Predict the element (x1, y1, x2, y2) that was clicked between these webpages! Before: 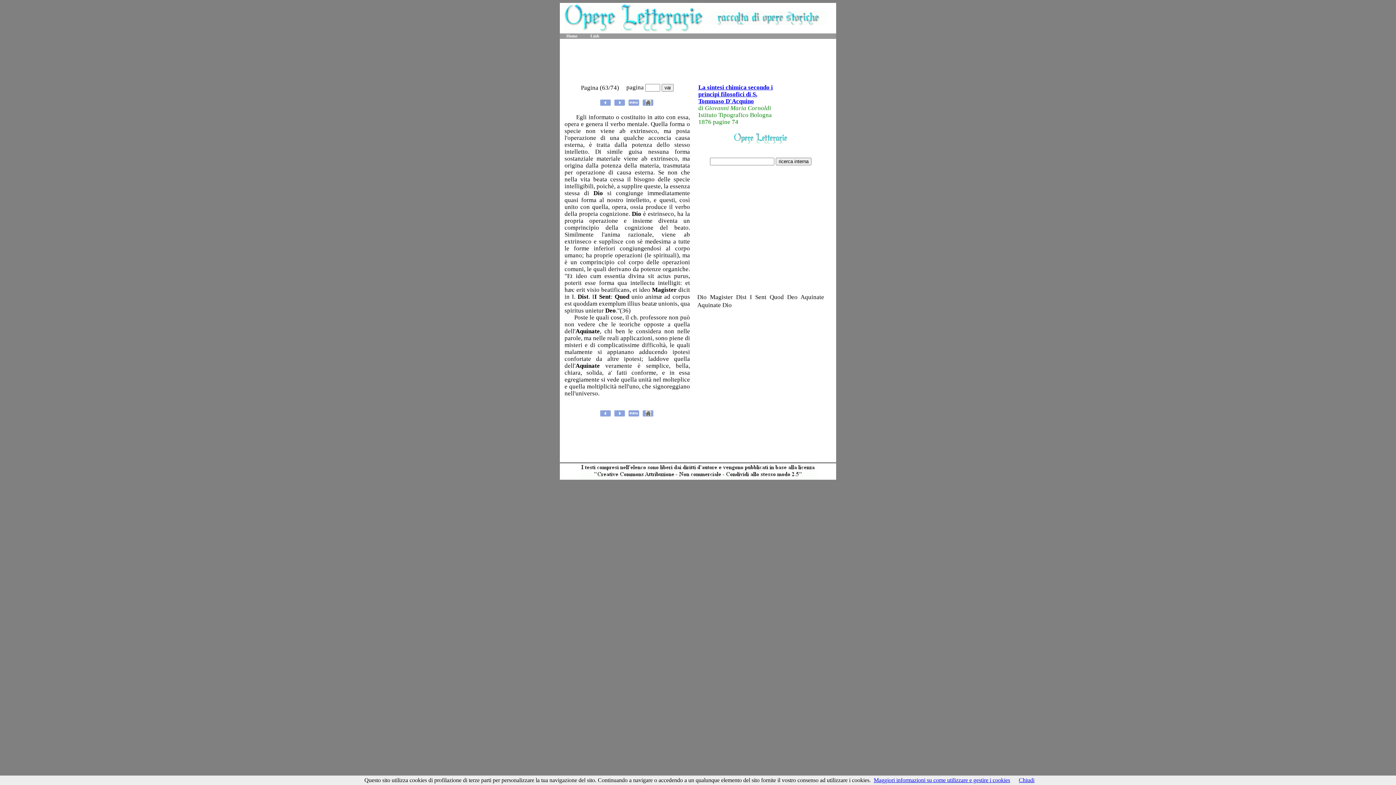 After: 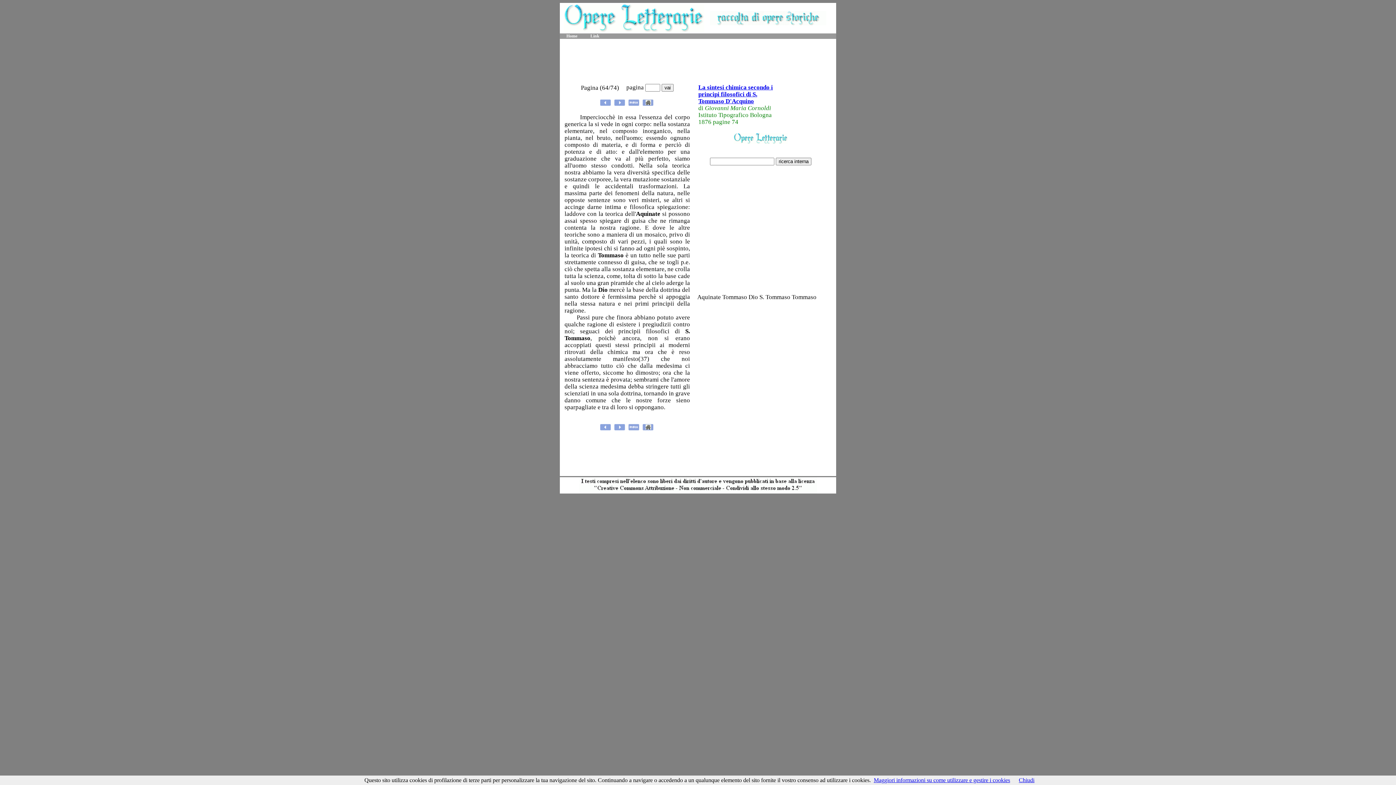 Action: bbox: (614, 101, 625, 107)